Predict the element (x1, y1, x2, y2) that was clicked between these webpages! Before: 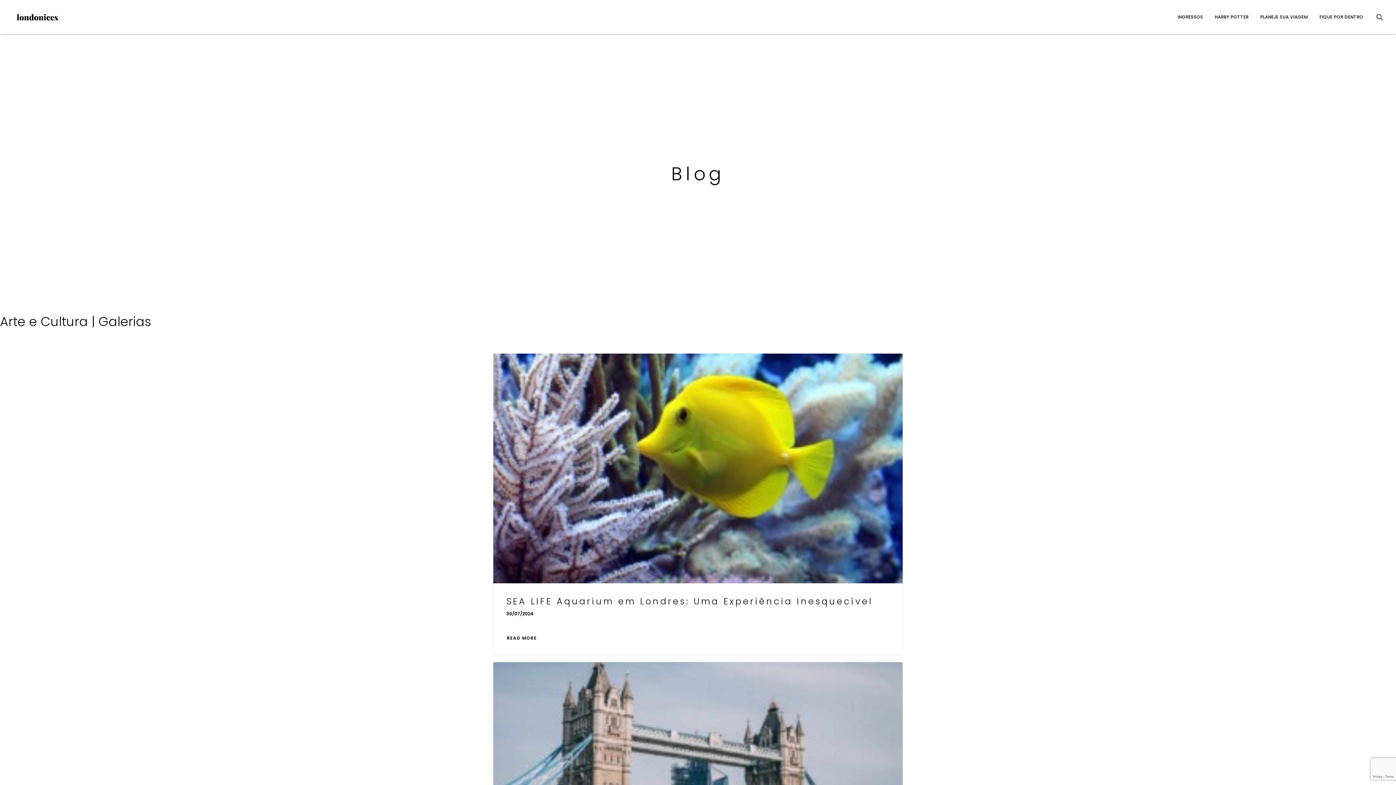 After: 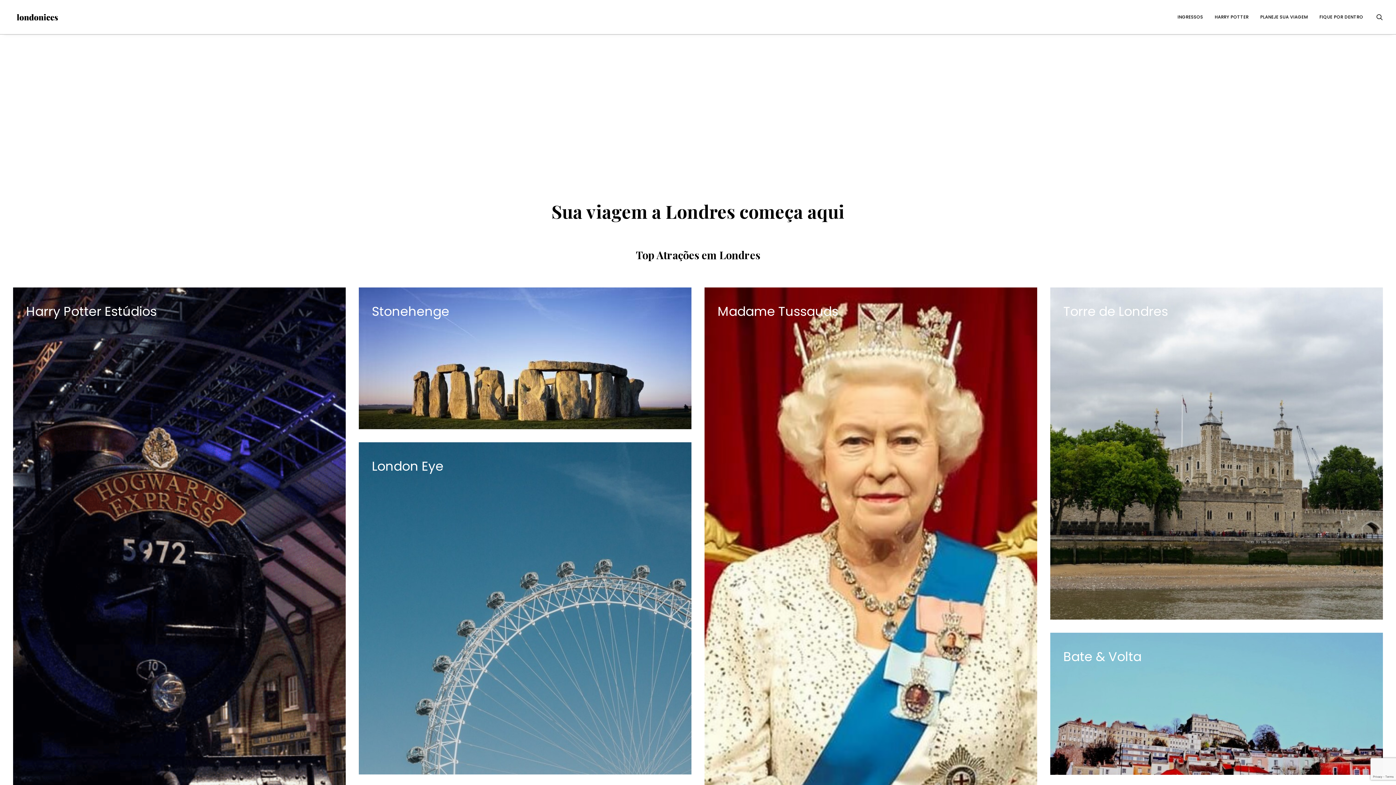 Action: label: Londonices bbox: (13, 9, 61, 24)